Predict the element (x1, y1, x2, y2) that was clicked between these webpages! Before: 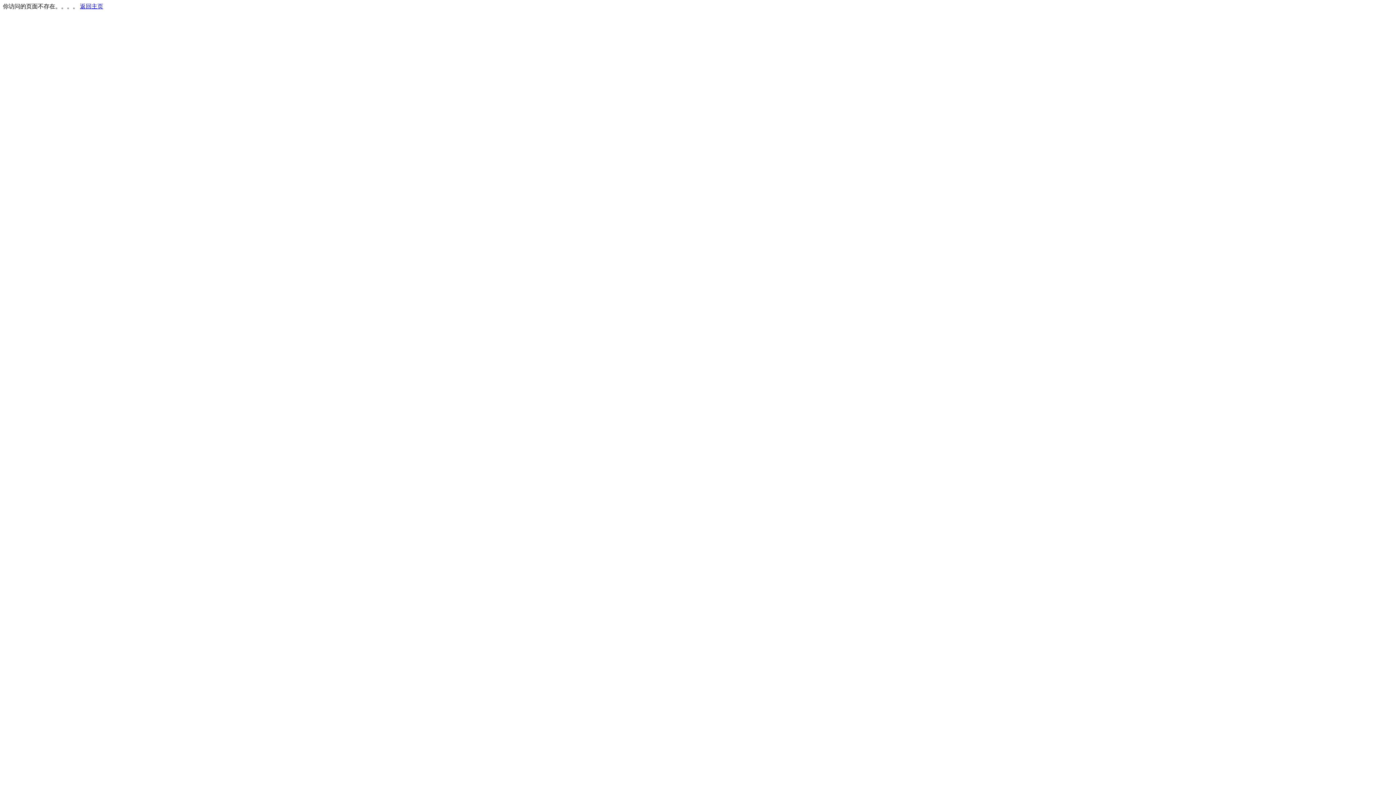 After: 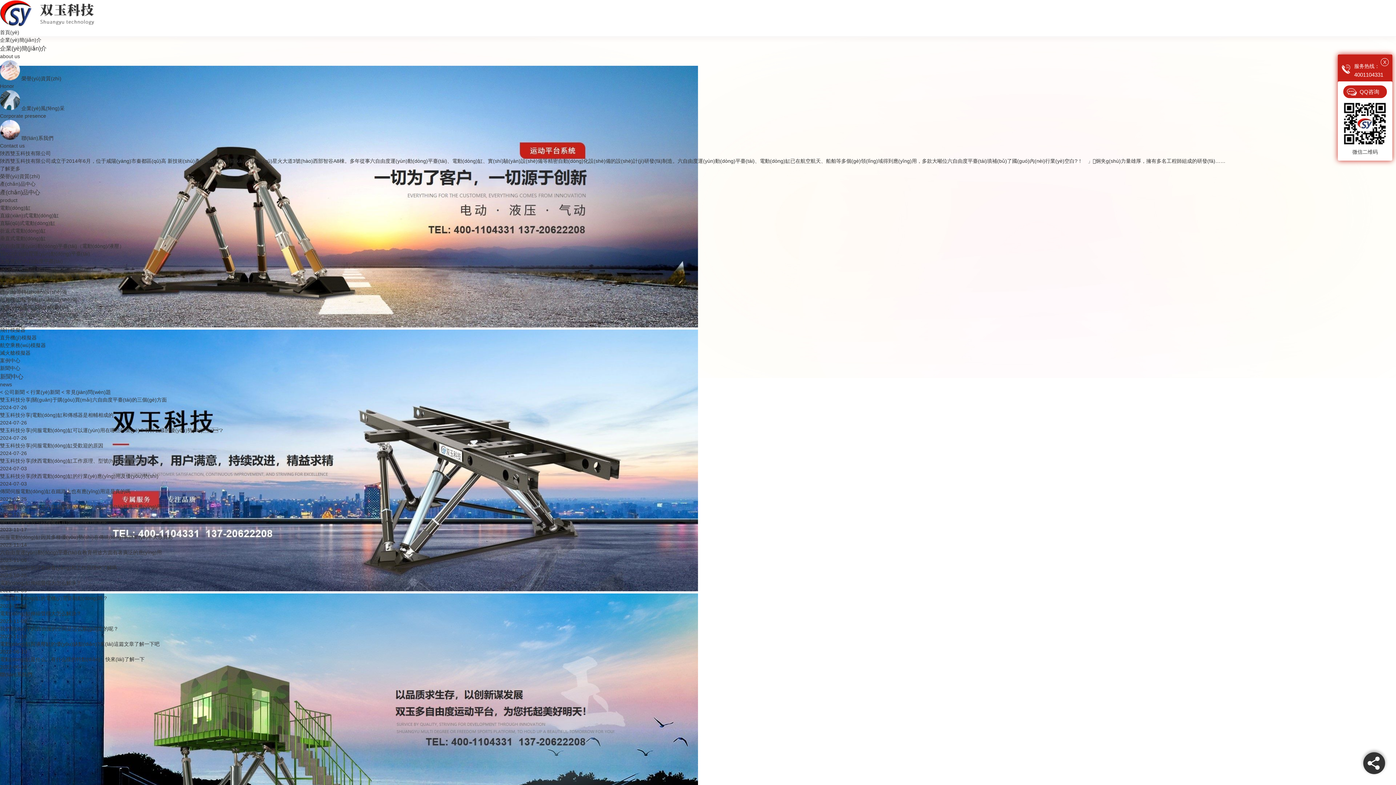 Action: label: 返回主页 bbox: (80, 3, 103, 9)